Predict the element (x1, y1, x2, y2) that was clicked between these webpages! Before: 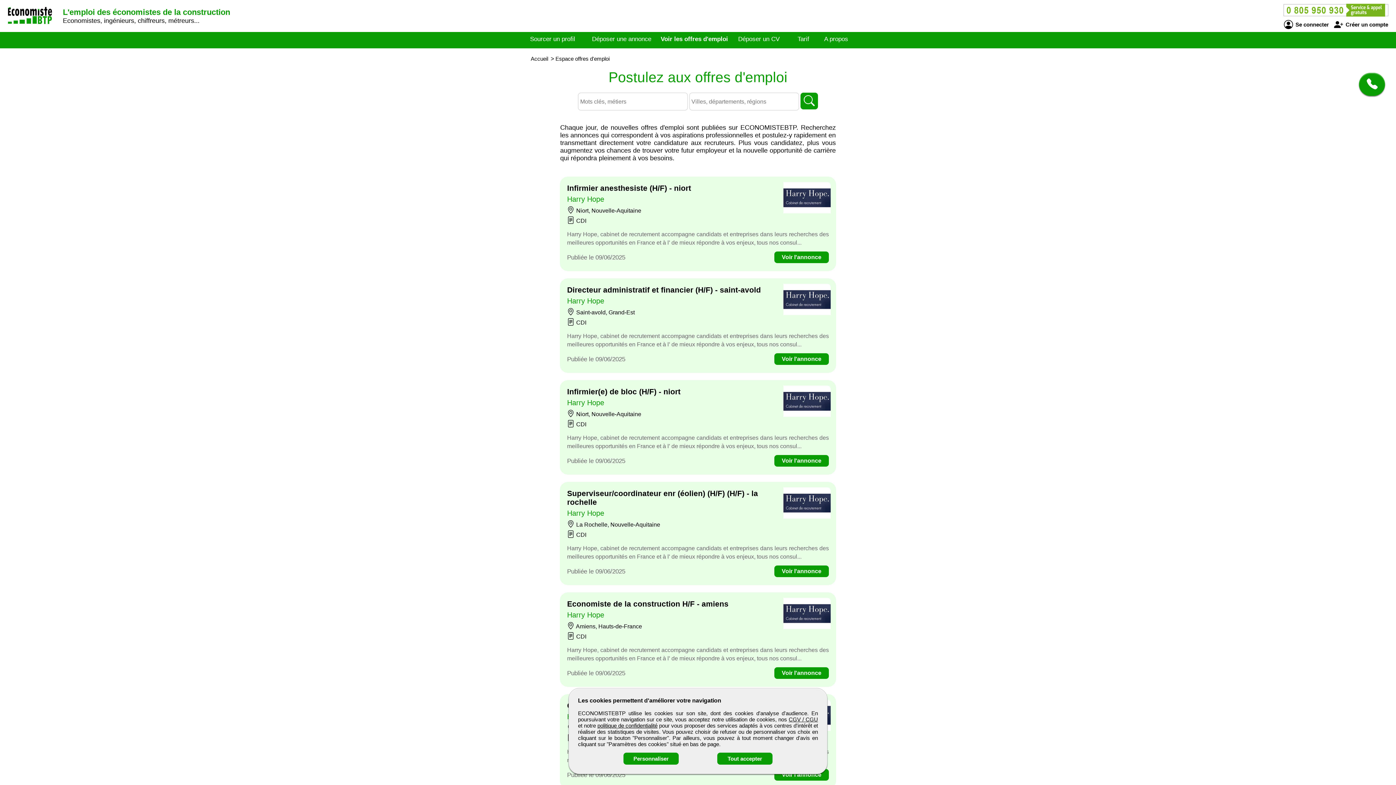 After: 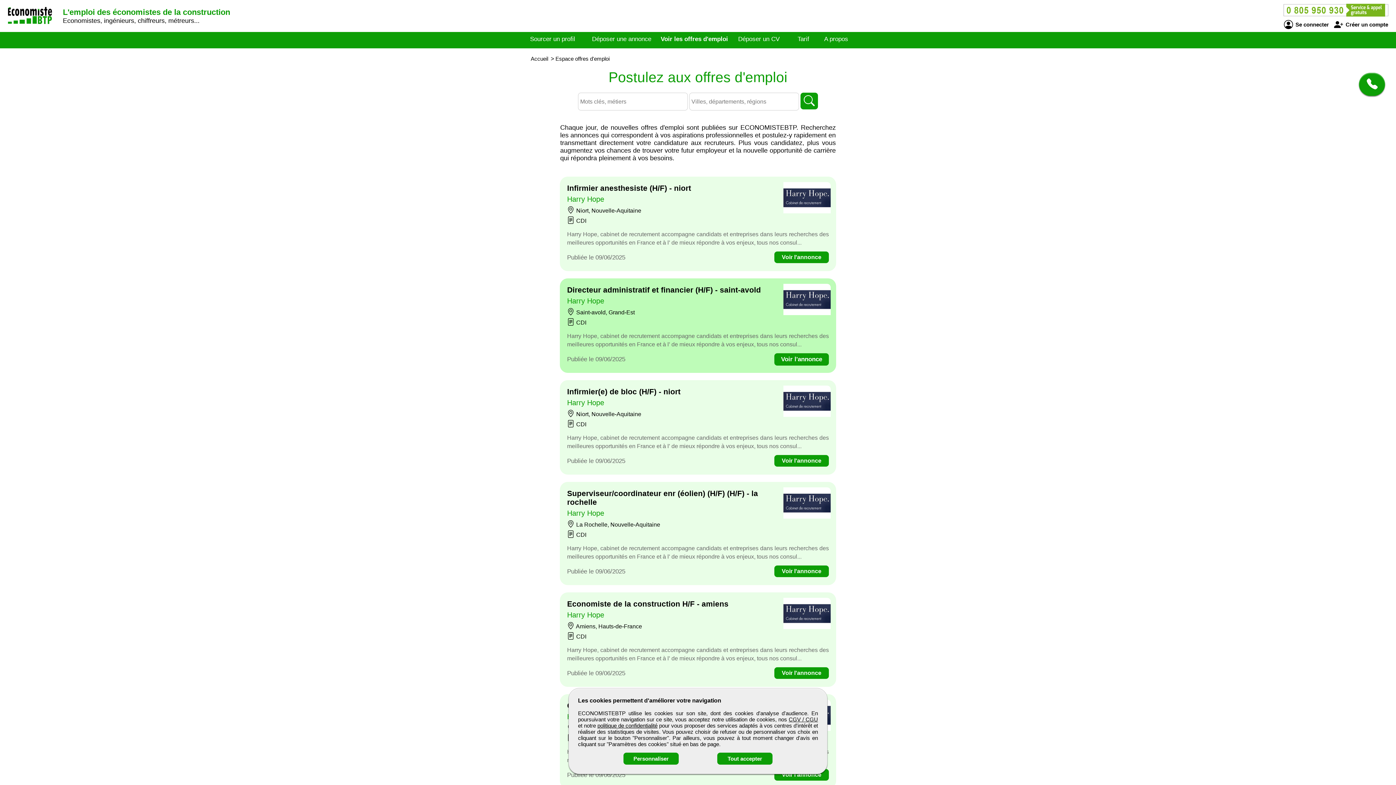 Action: label: Voir l'annonce bbox: (774, 353, 829, 365)